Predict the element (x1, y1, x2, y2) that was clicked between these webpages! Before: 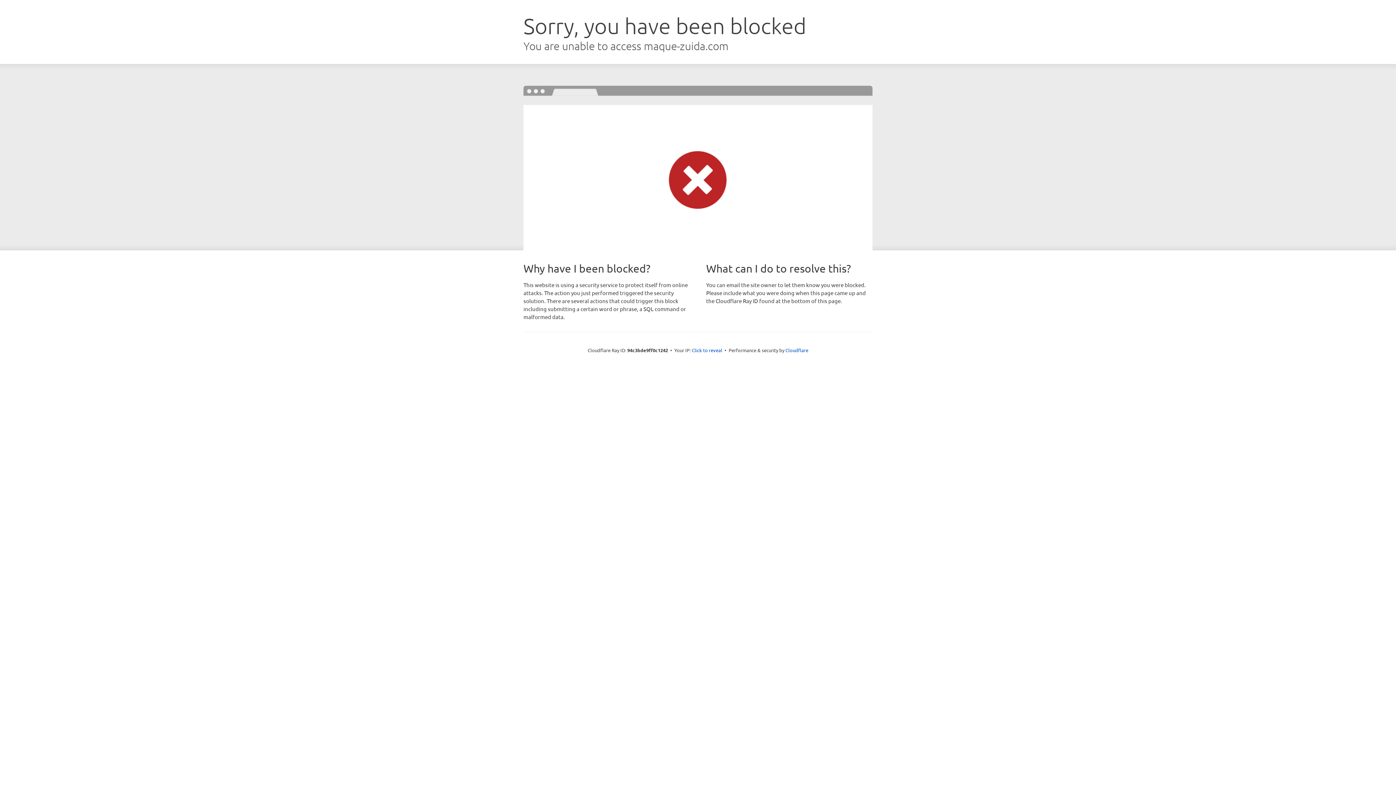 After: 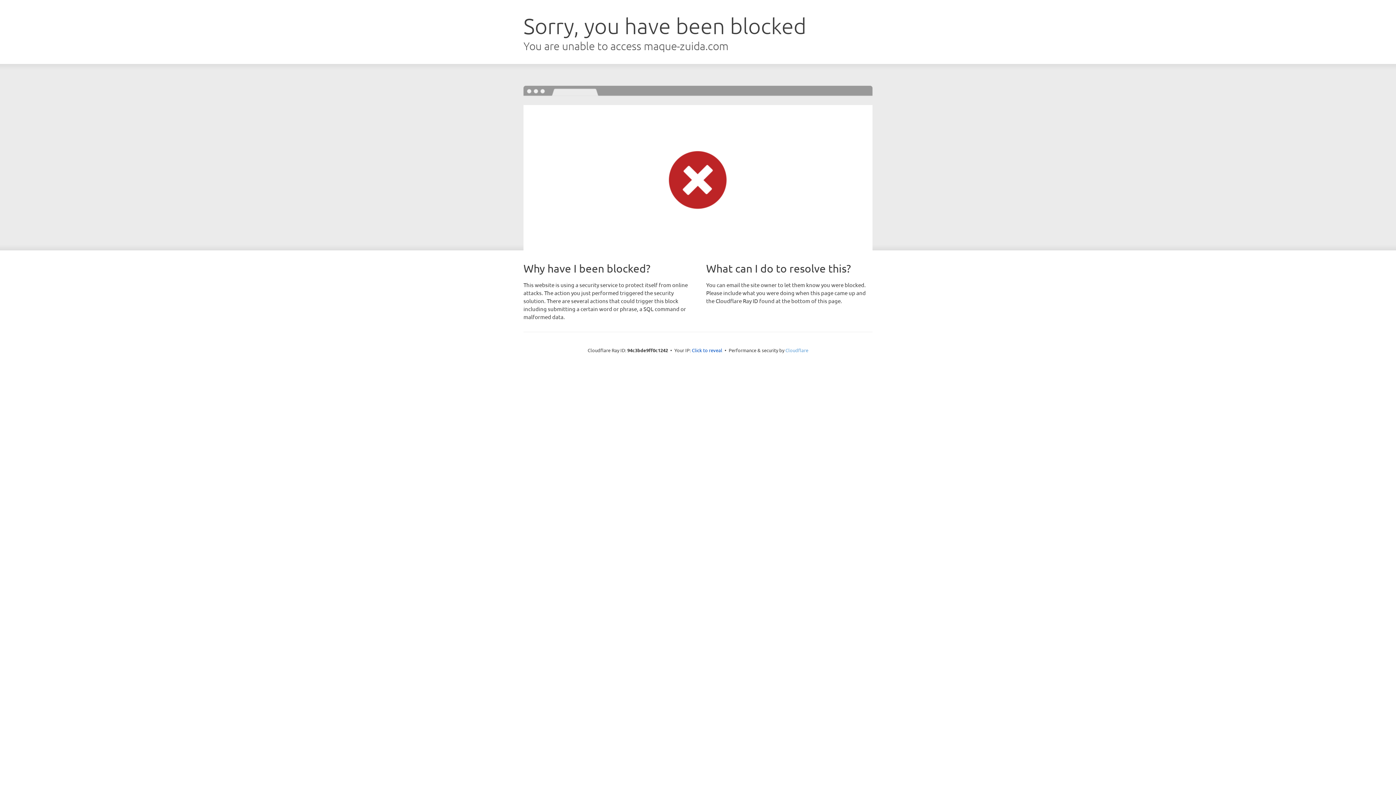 Action: label: Cloudflare bbox: (785, 347, 808, 353)